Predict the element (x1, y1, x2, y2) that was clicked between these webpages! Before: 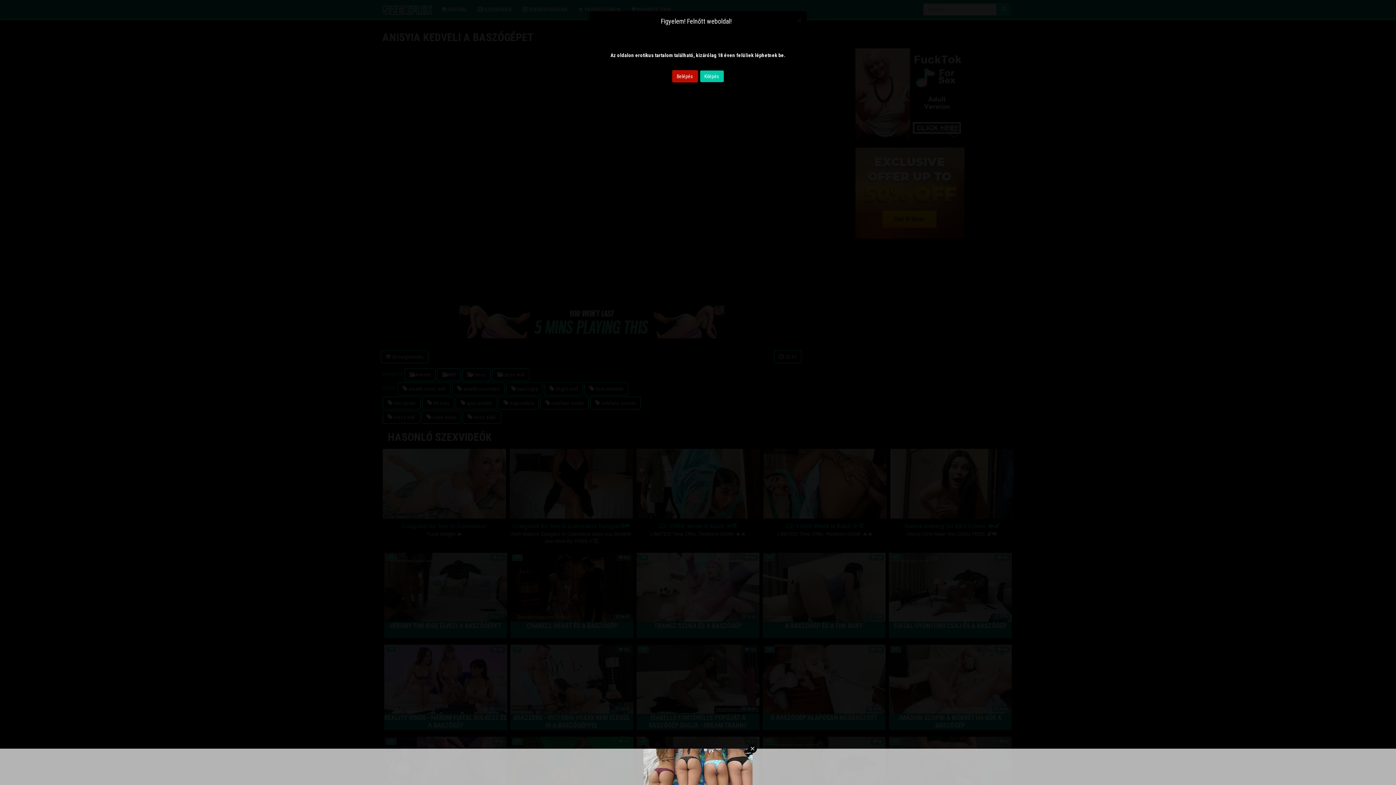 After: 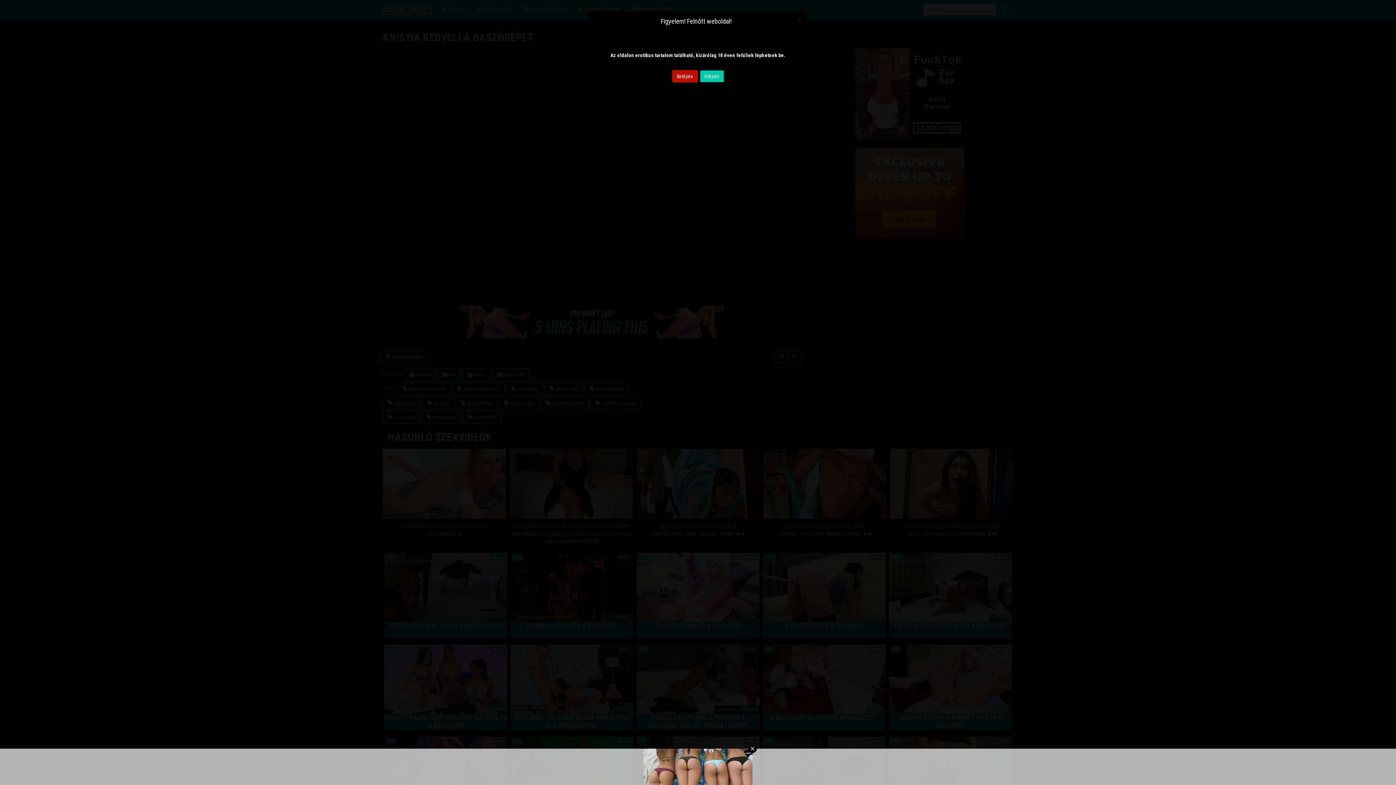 Action: bbox: (699, 70, 724, 82) label: Kilépés